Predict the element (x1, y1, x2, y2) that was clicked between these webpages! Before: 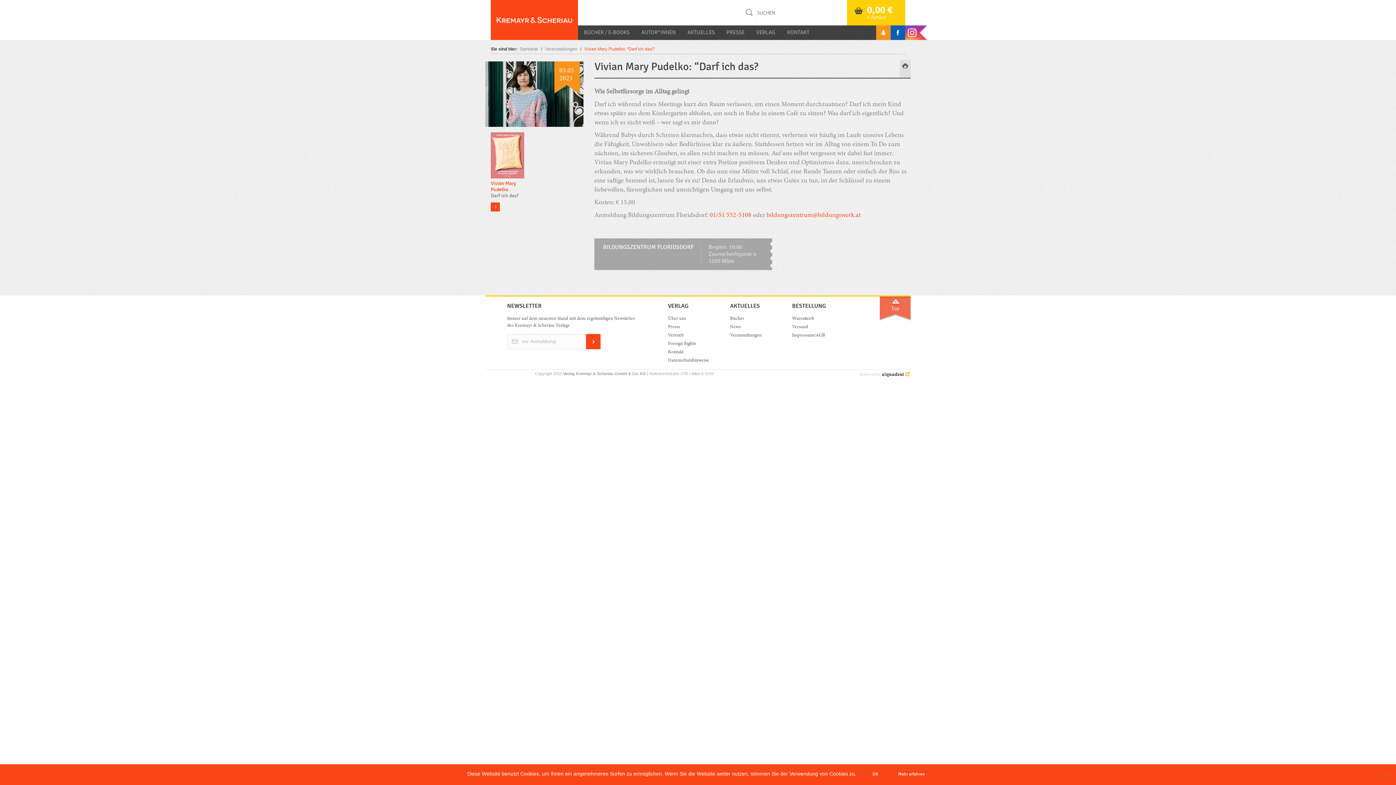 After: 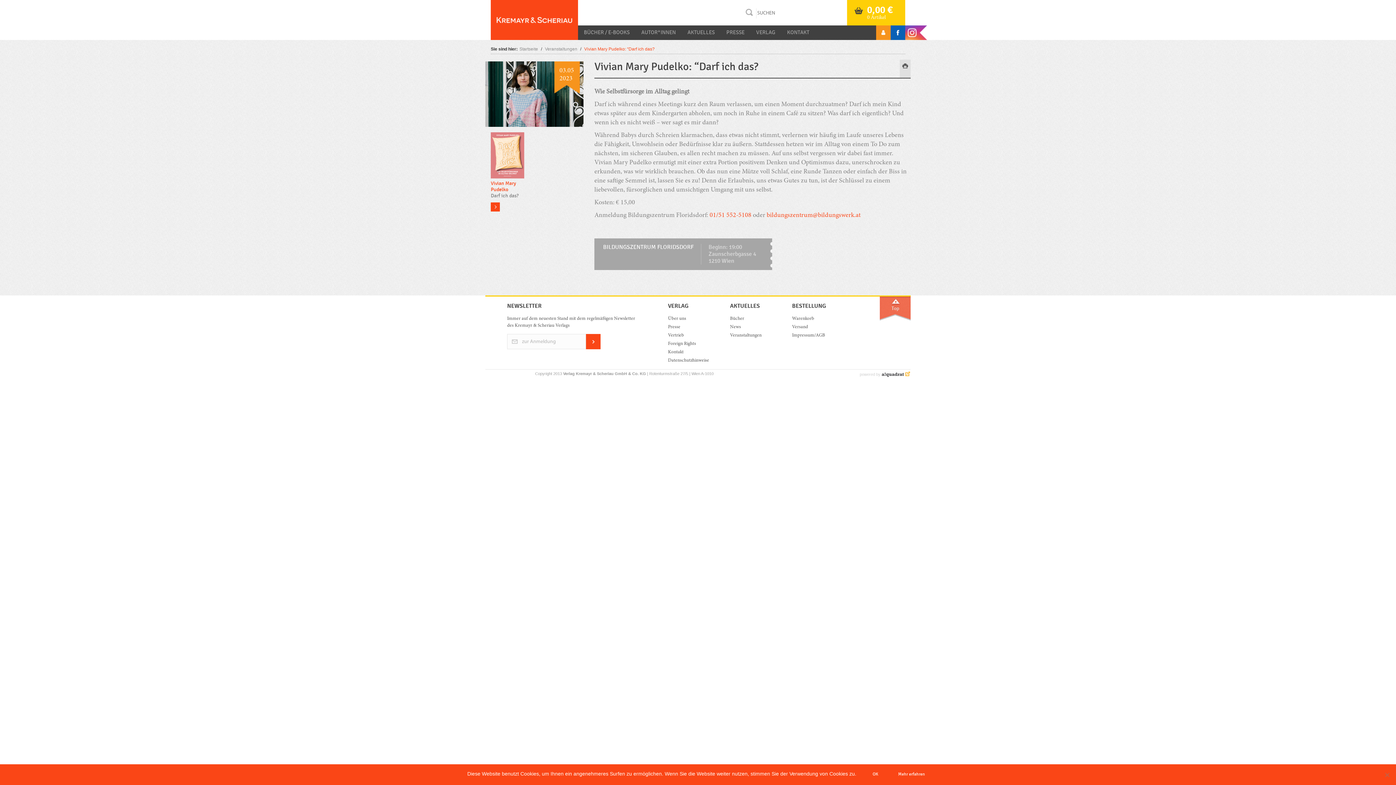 Action: bbox: (881, 371, 910, 376)